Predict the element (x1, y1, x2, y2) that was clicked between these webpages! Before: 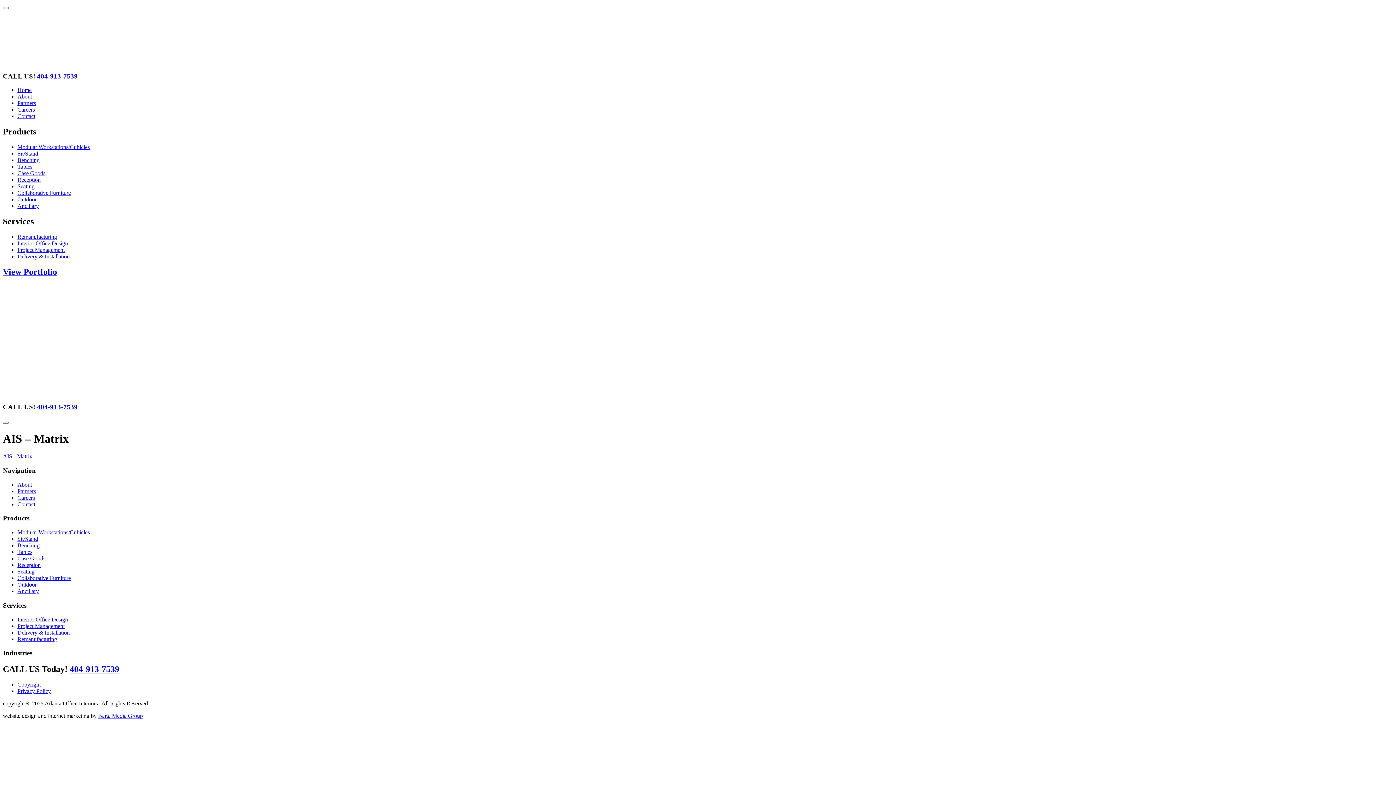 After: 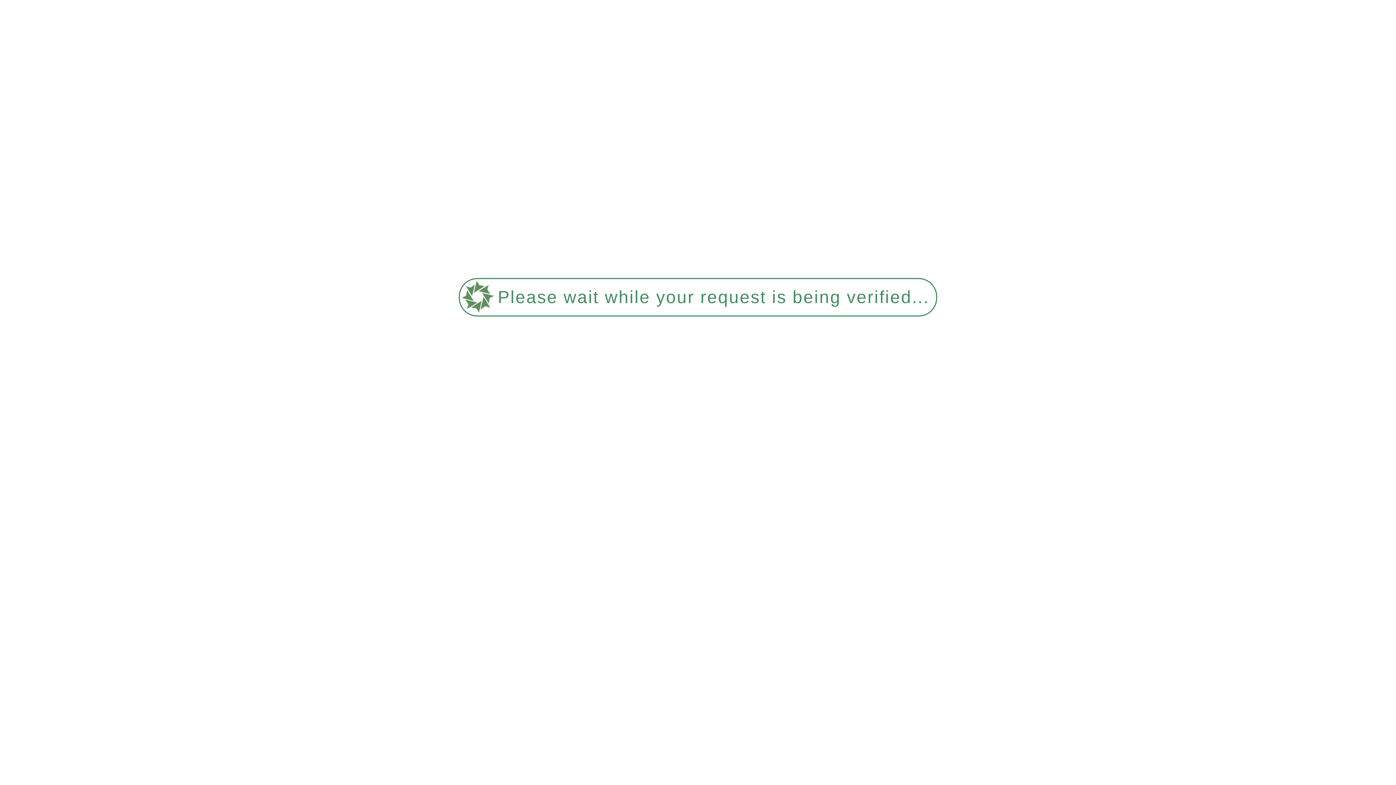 Action: bbox: (17, 100, 36, 106) label: Partners